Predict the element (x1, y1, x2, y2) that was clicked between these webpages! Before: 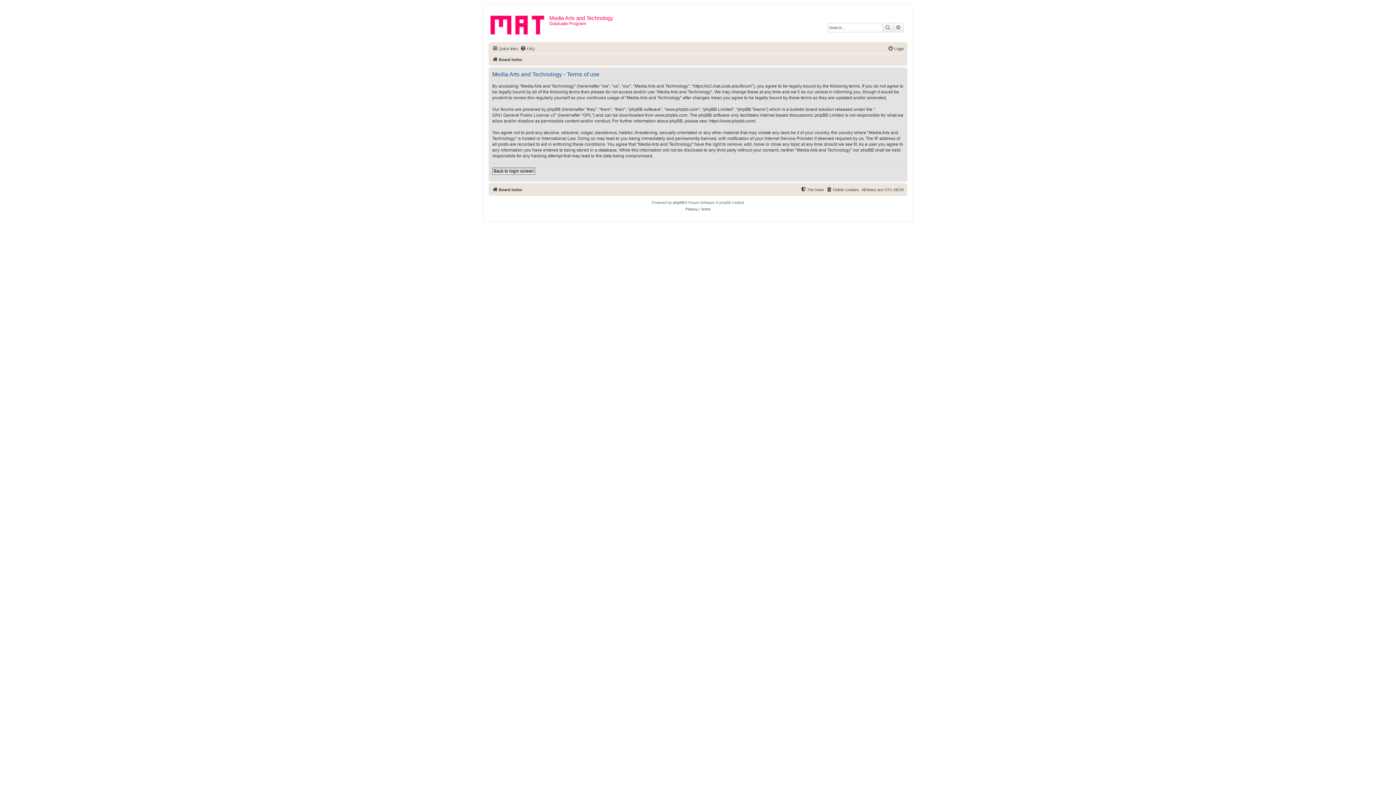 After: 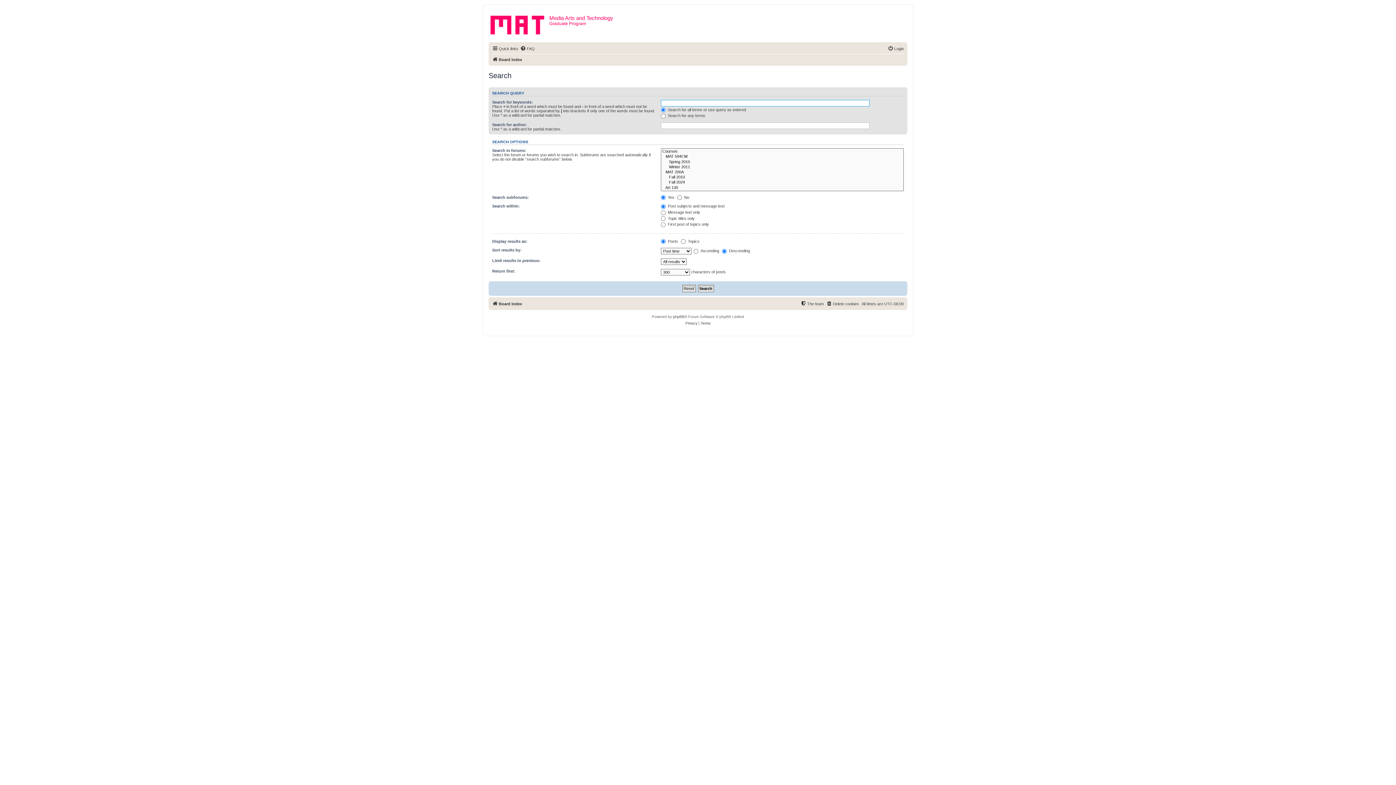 Action: label: Search bbox: (882, 23, 893, 32)